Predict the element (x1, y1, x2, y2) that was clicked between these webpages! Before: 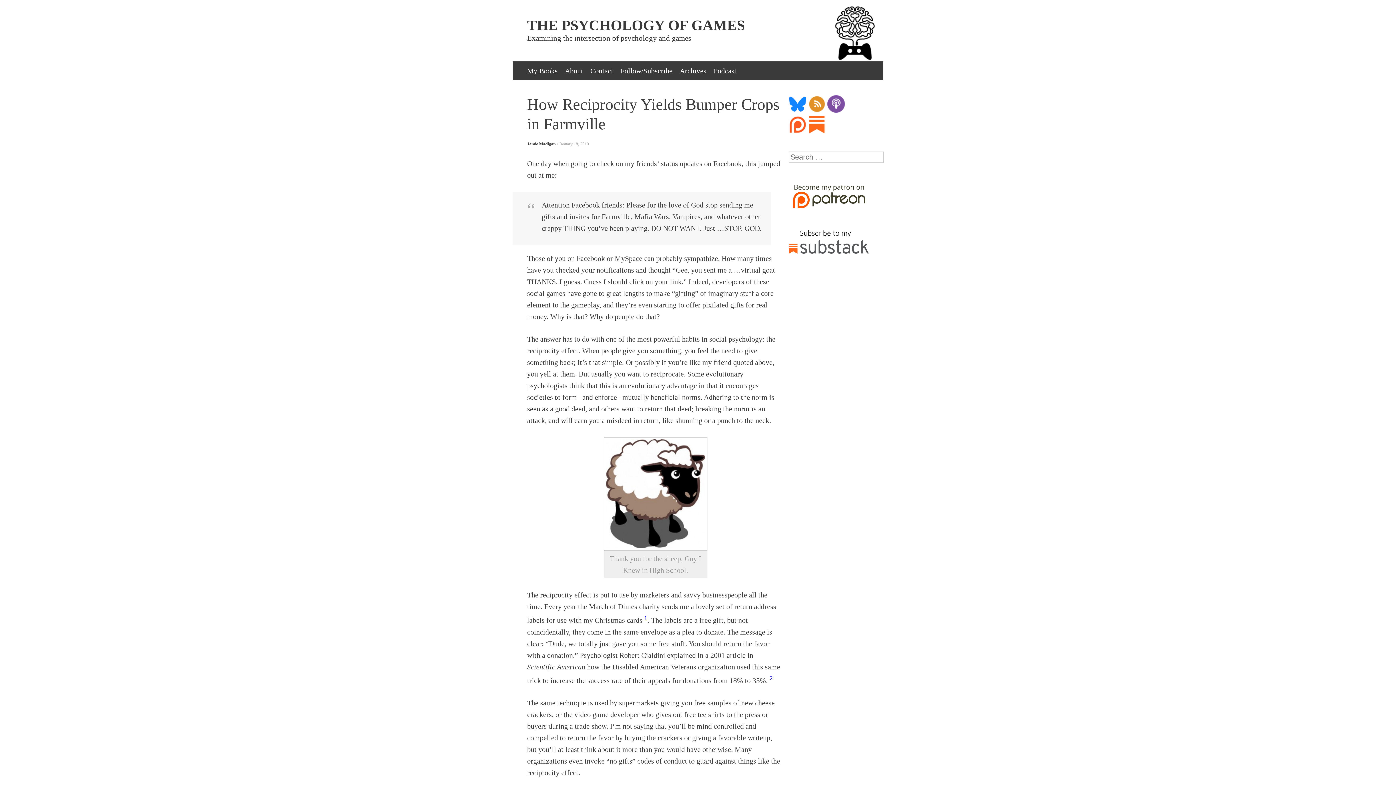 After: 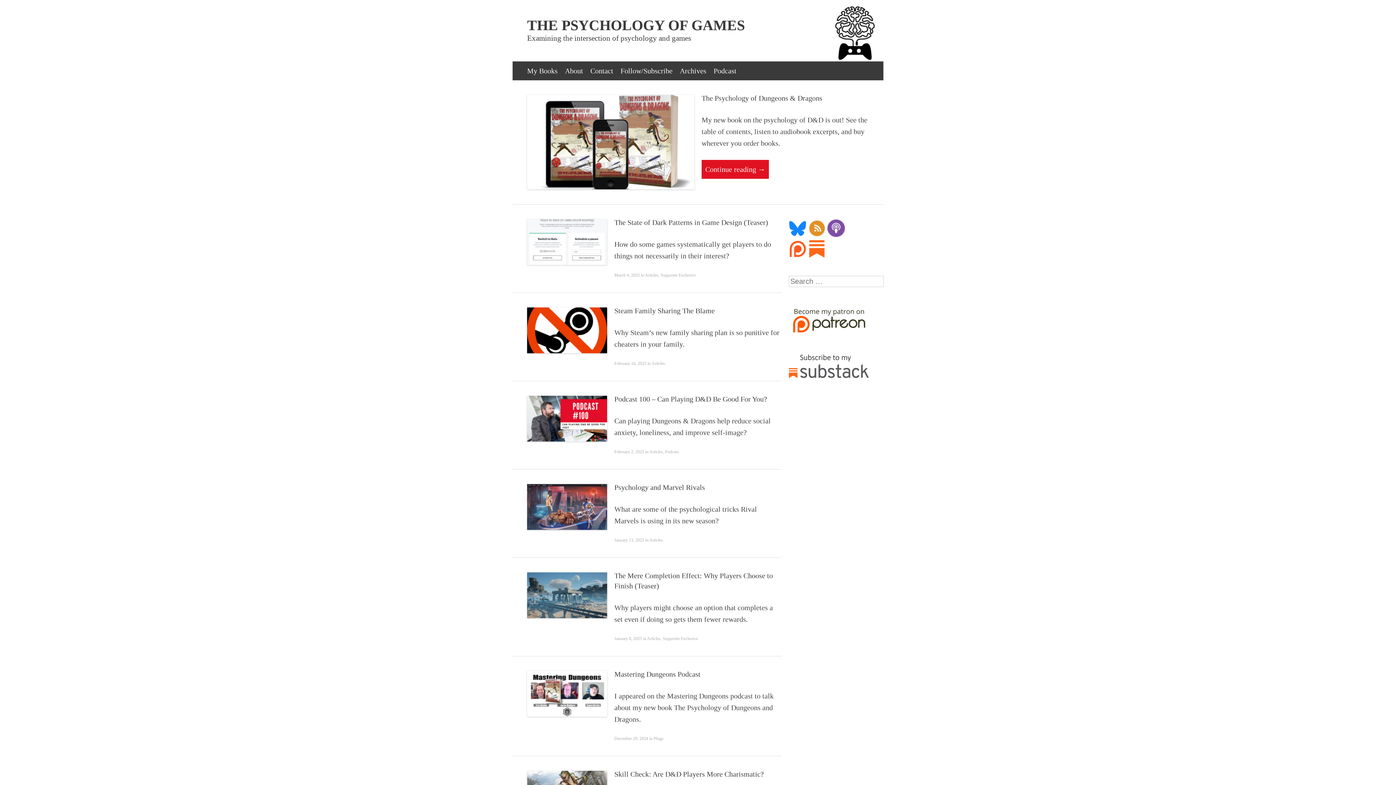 Action: bbox: (527, 18, 869, 32) label: THE PSYCHOLOGY OF GAMES